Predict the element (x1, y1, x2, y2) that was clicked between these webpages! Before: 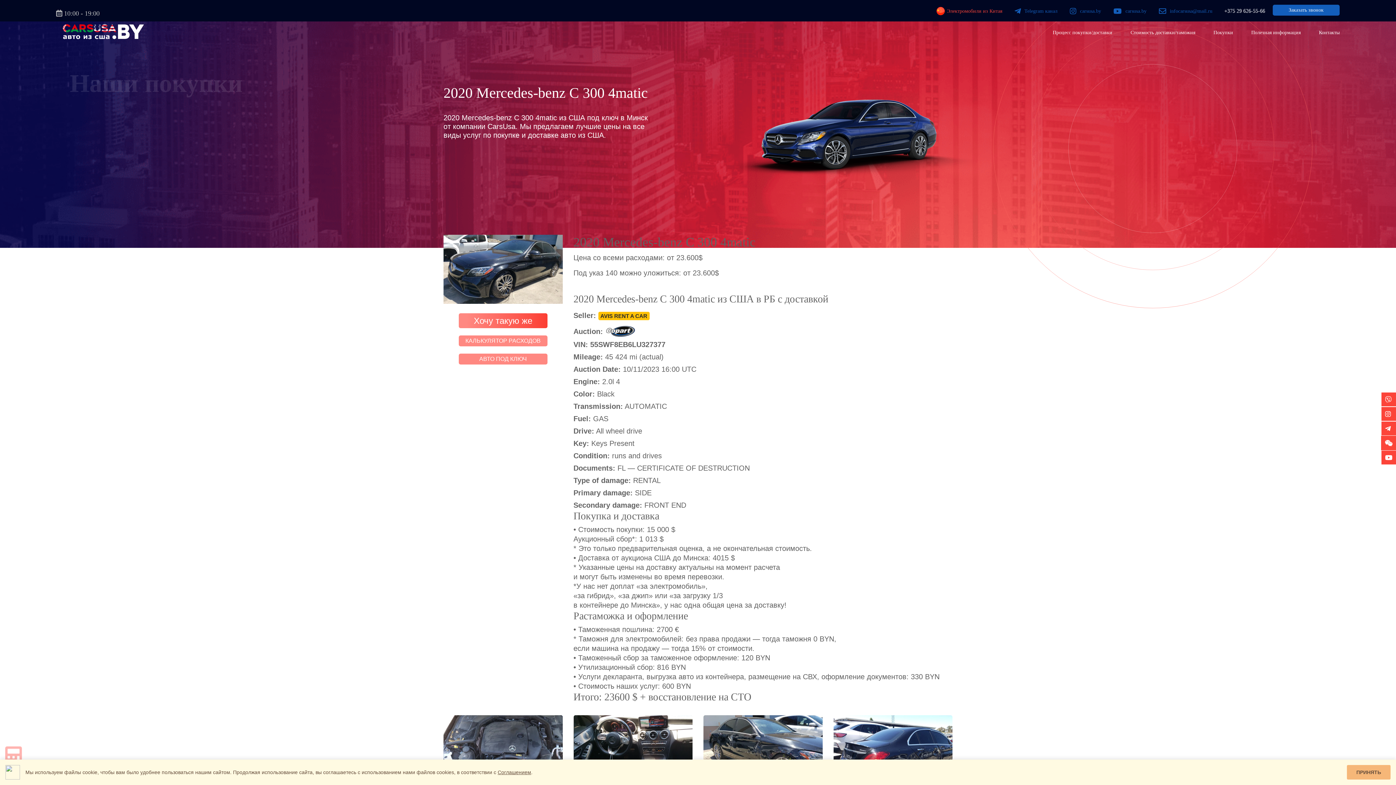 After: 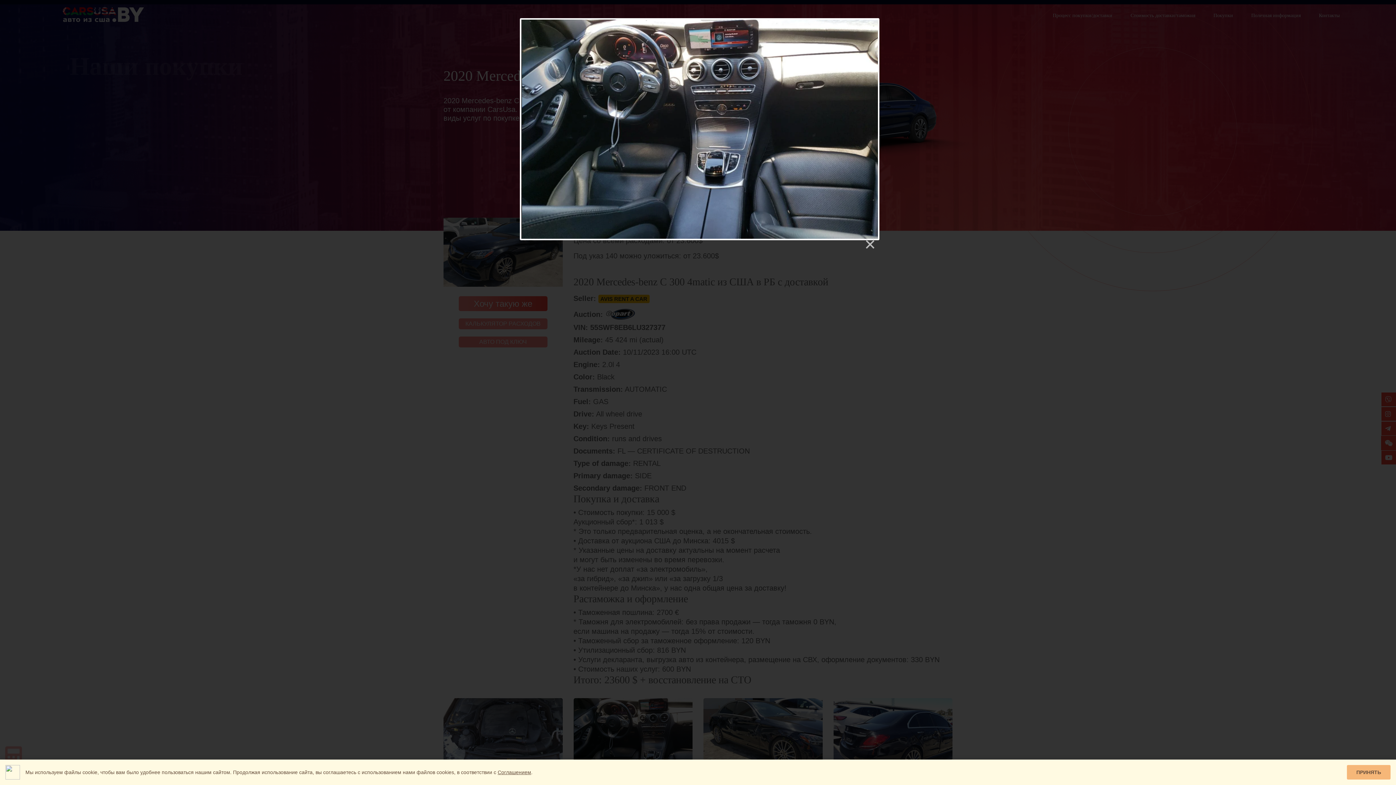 Action: bbox: (573, 715, 692, 802)